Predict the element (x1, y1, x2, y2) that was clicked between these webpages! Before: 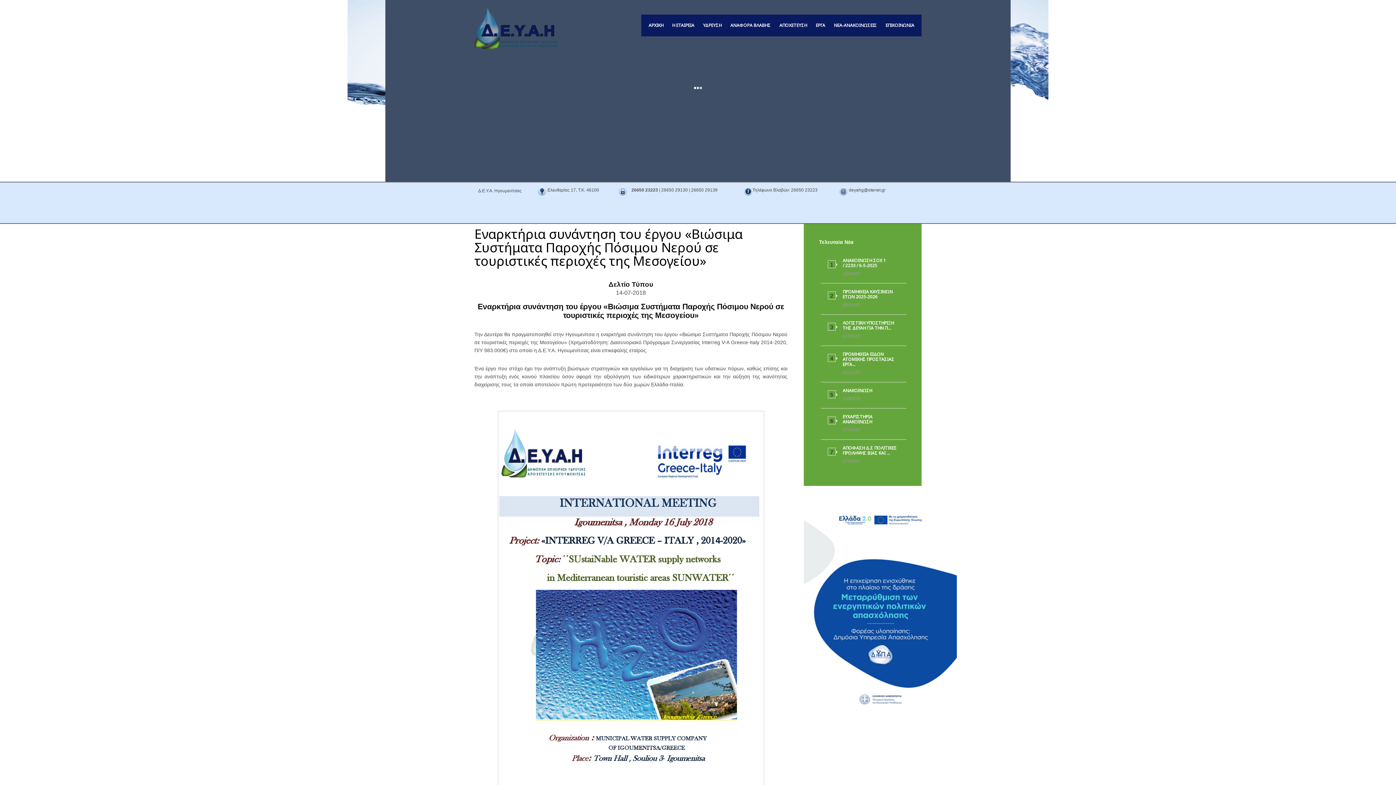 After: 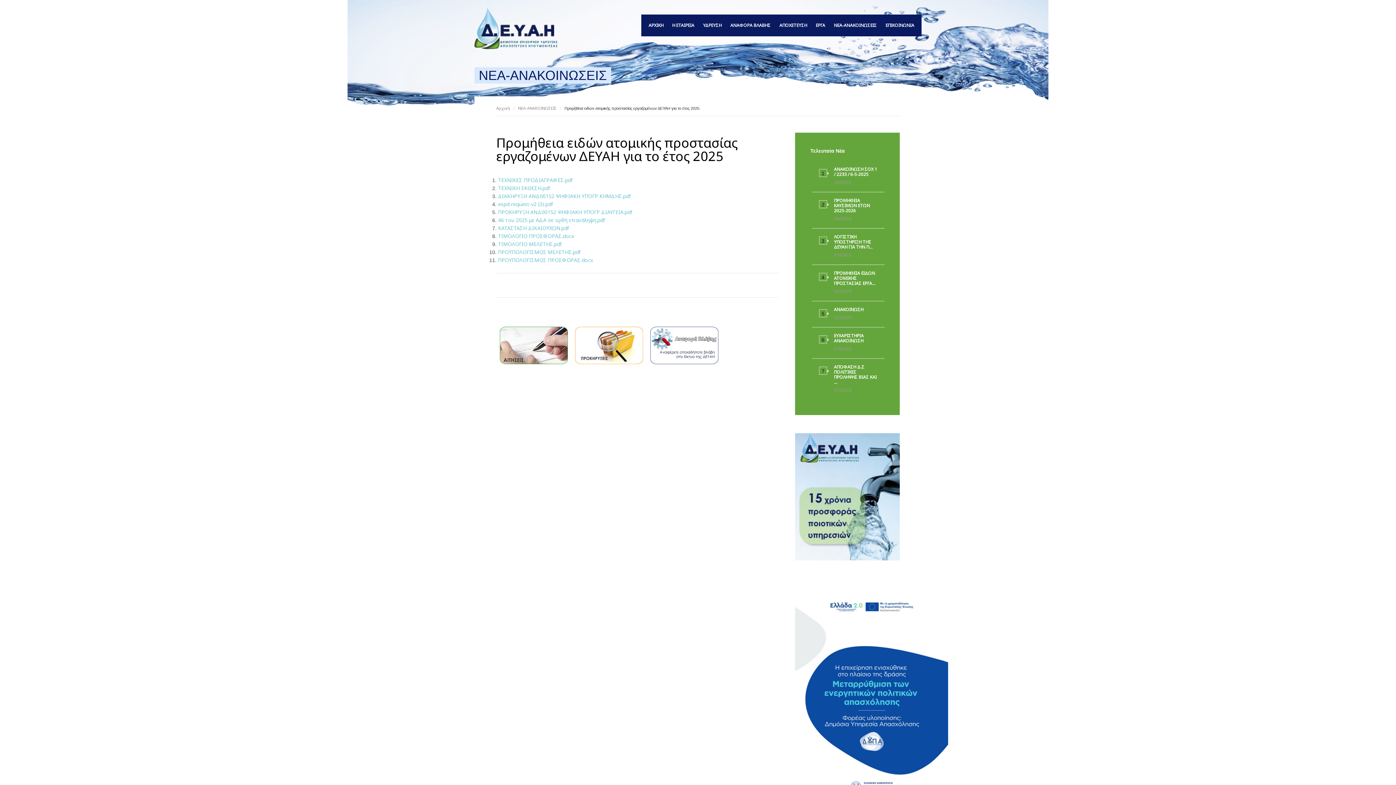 Action: bbox: (842, 351, 894, 367) label: ΠΡΟΜΗΘΕΙΑ ΕΙΔΩΝ ΑΤΟΜΙΚΗΣ ΠΡΟΣΤΑΣΙΑΣ ΕΡΓΑ…